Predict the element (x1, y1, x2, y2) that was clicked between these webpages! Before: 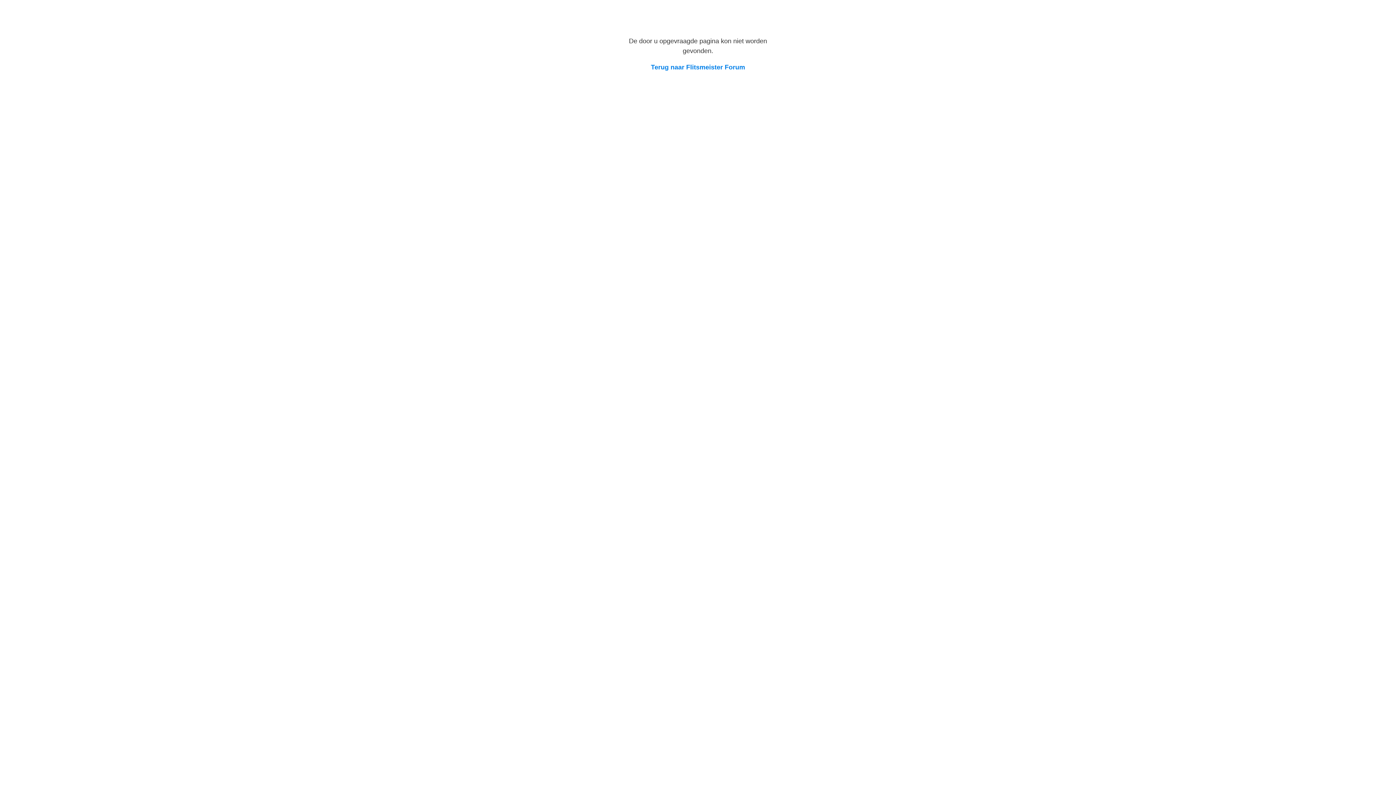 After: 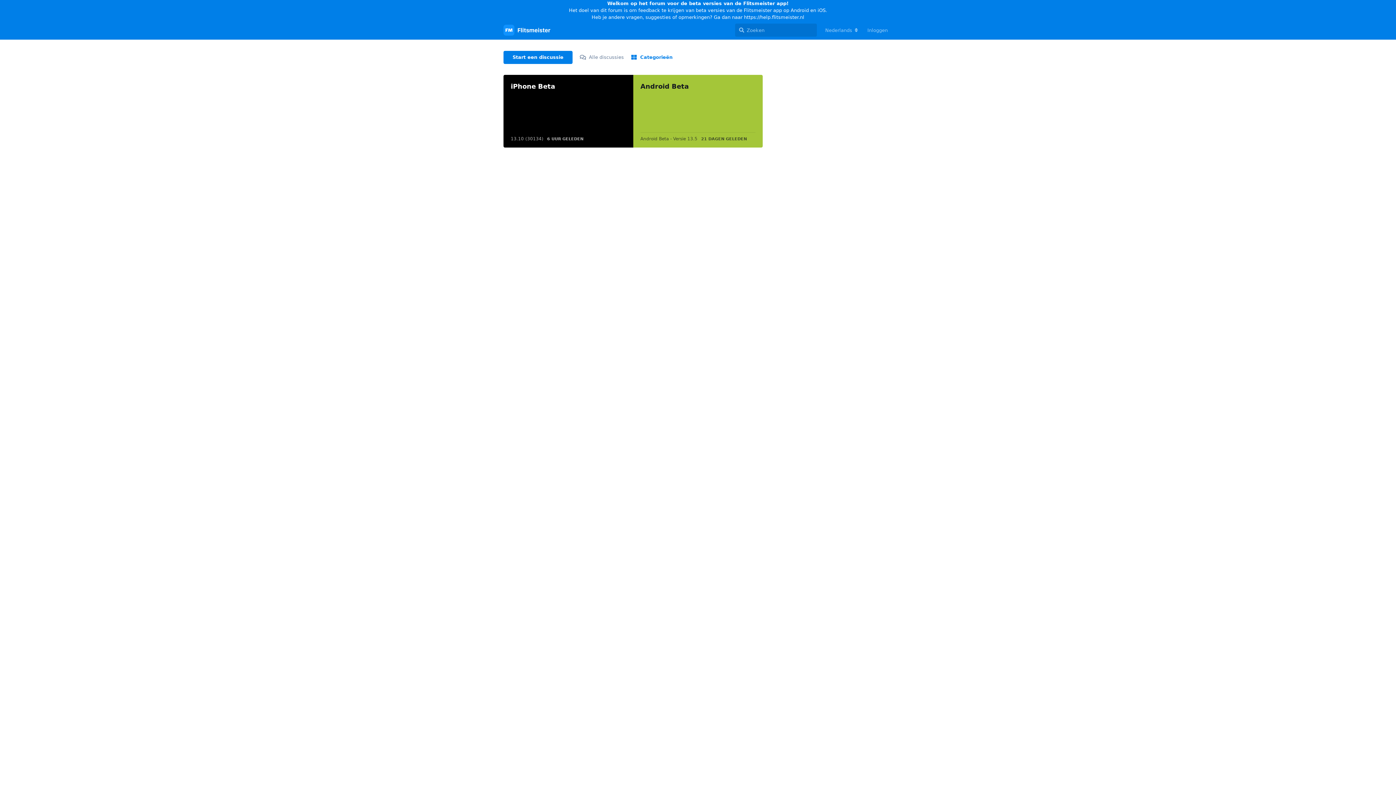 Action: label: Terug naar Flitsmeister Forum bbox: (651, 63, 745, 70)